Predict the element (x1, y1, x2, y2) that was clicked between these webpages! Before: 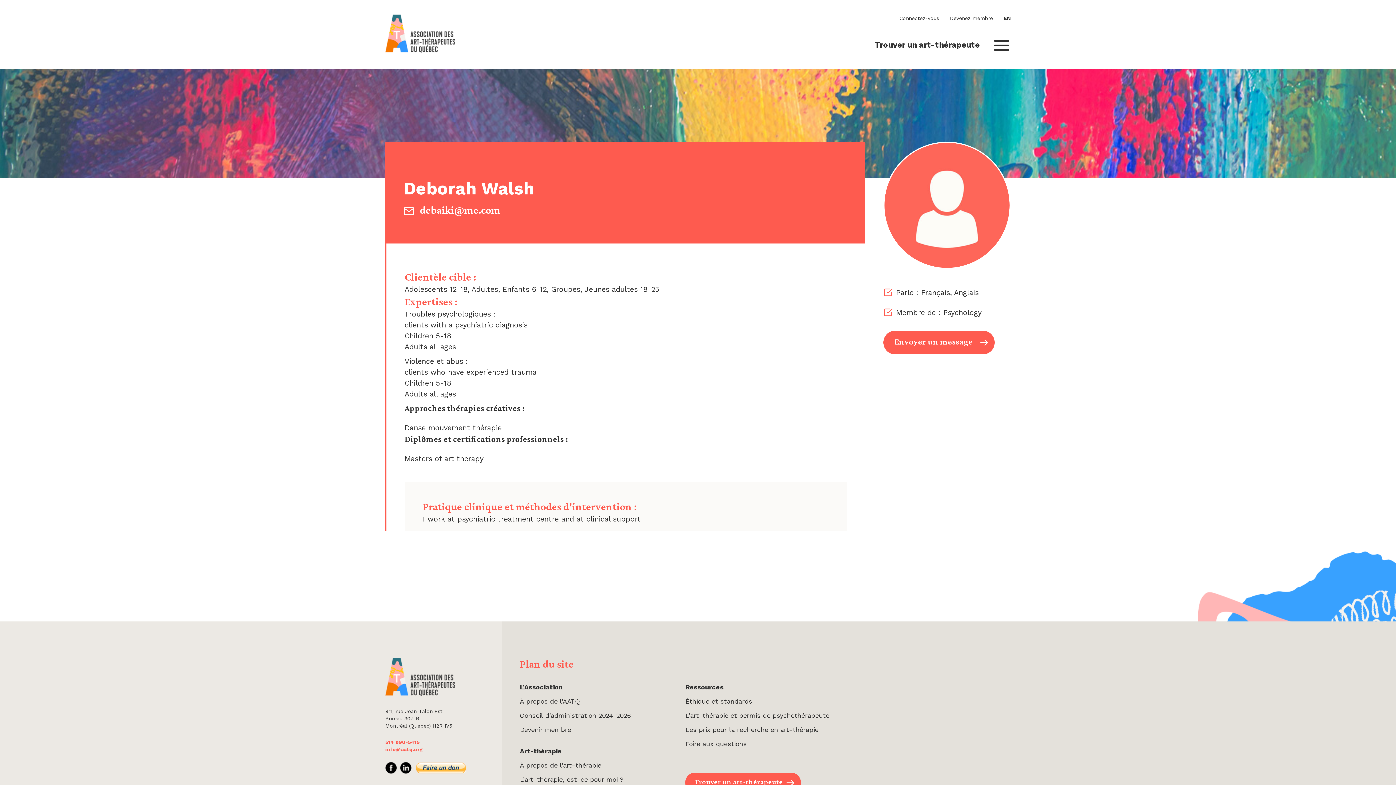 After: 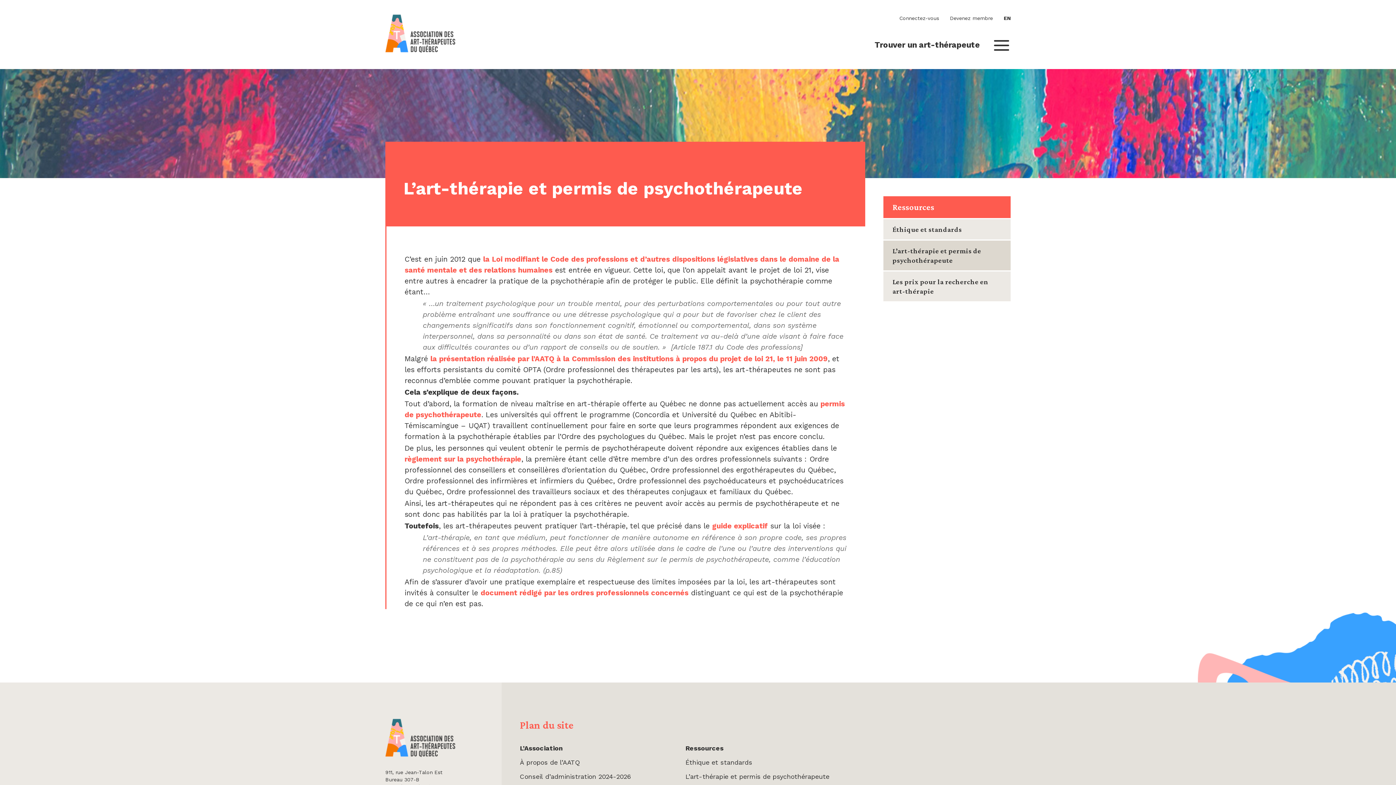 Action: label: L’art-thérapie et permis de psychothérapeute bbox: (685, 711, 829, 719)